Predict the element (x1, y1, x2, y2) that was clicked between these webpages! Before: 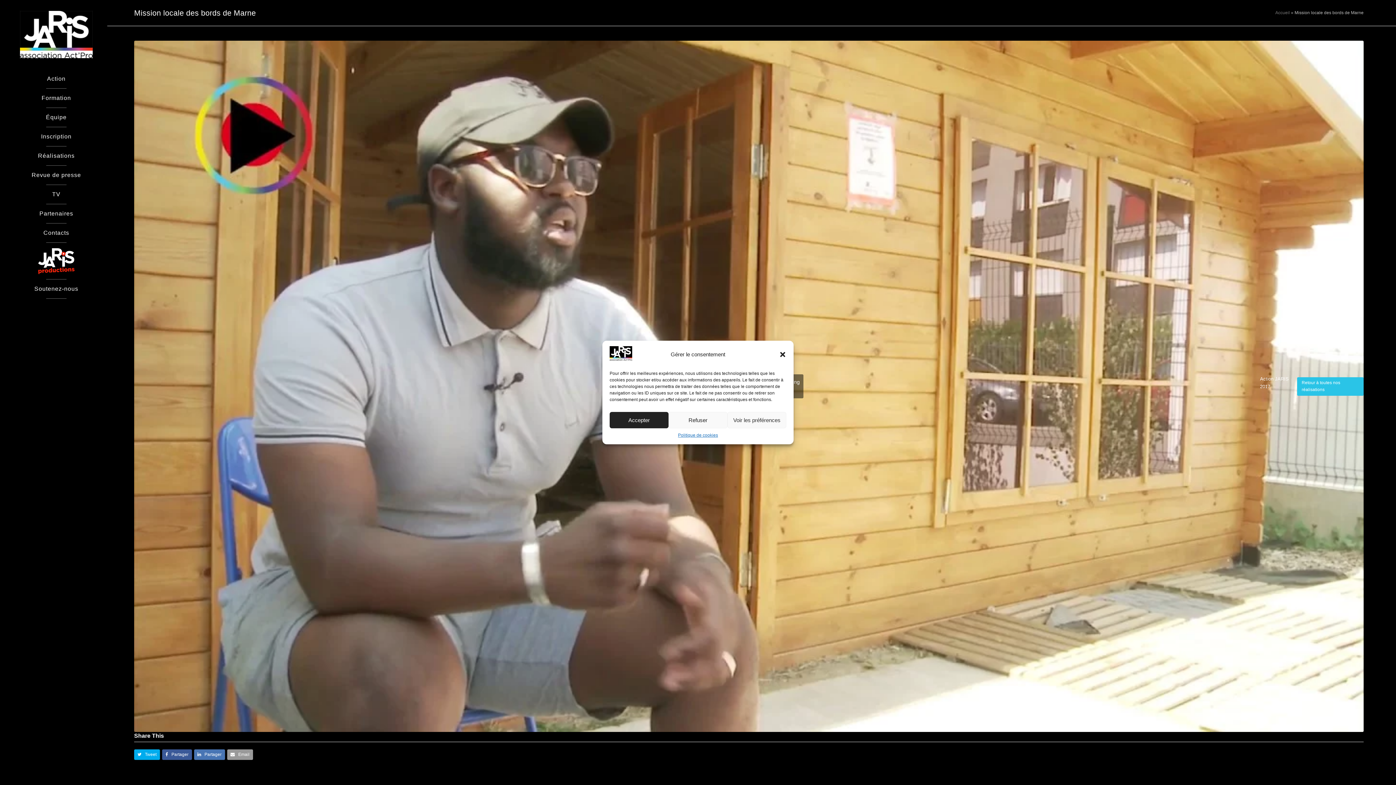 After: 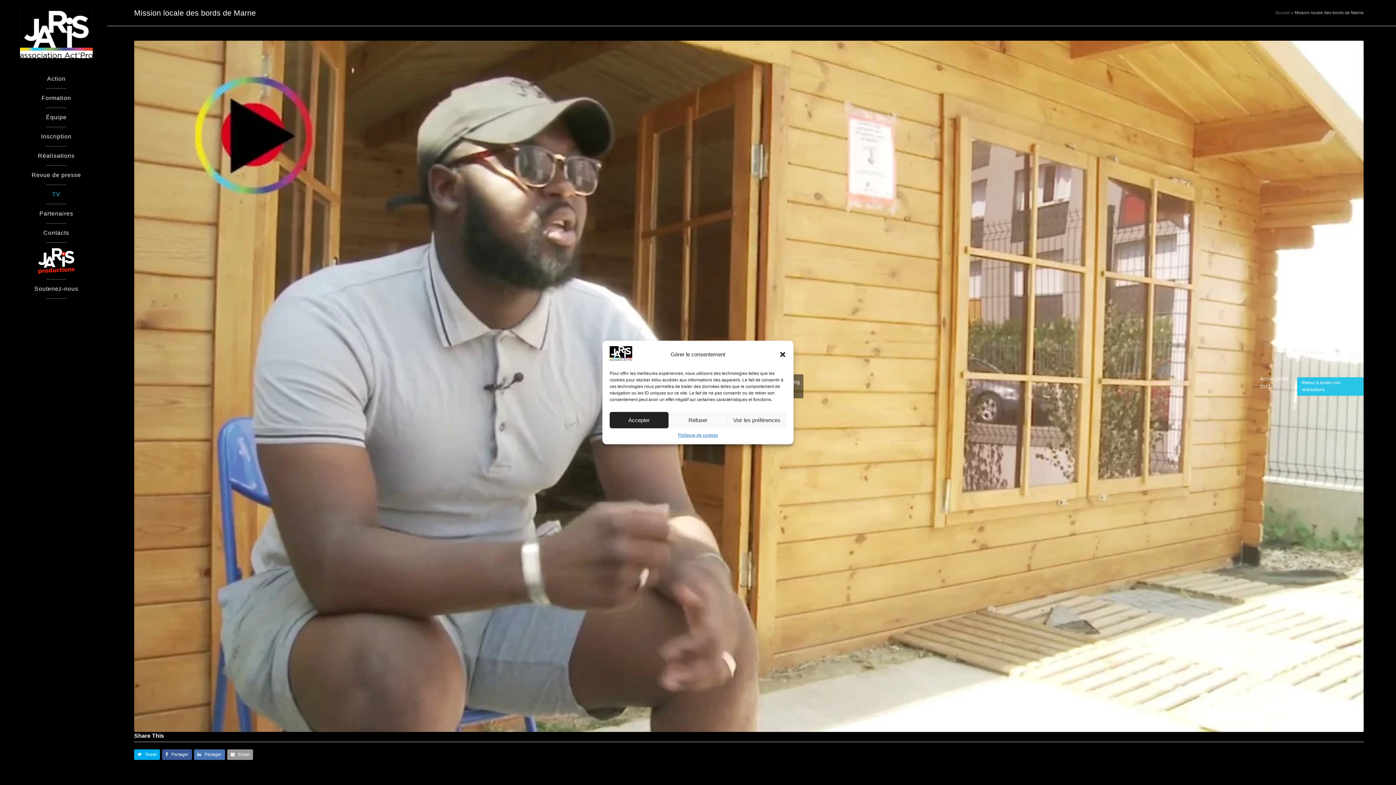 Action: bbox: (5, 185, 107, 204) label: TV